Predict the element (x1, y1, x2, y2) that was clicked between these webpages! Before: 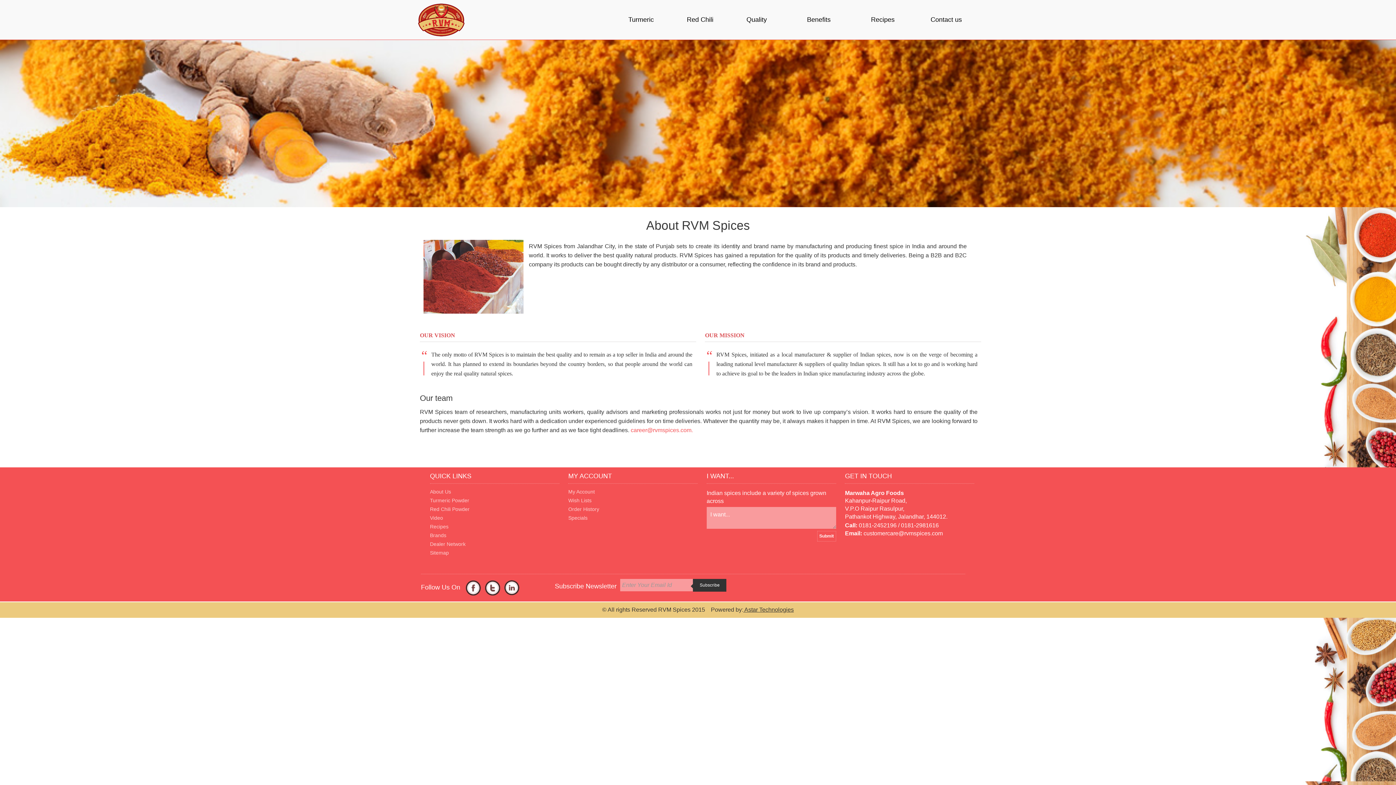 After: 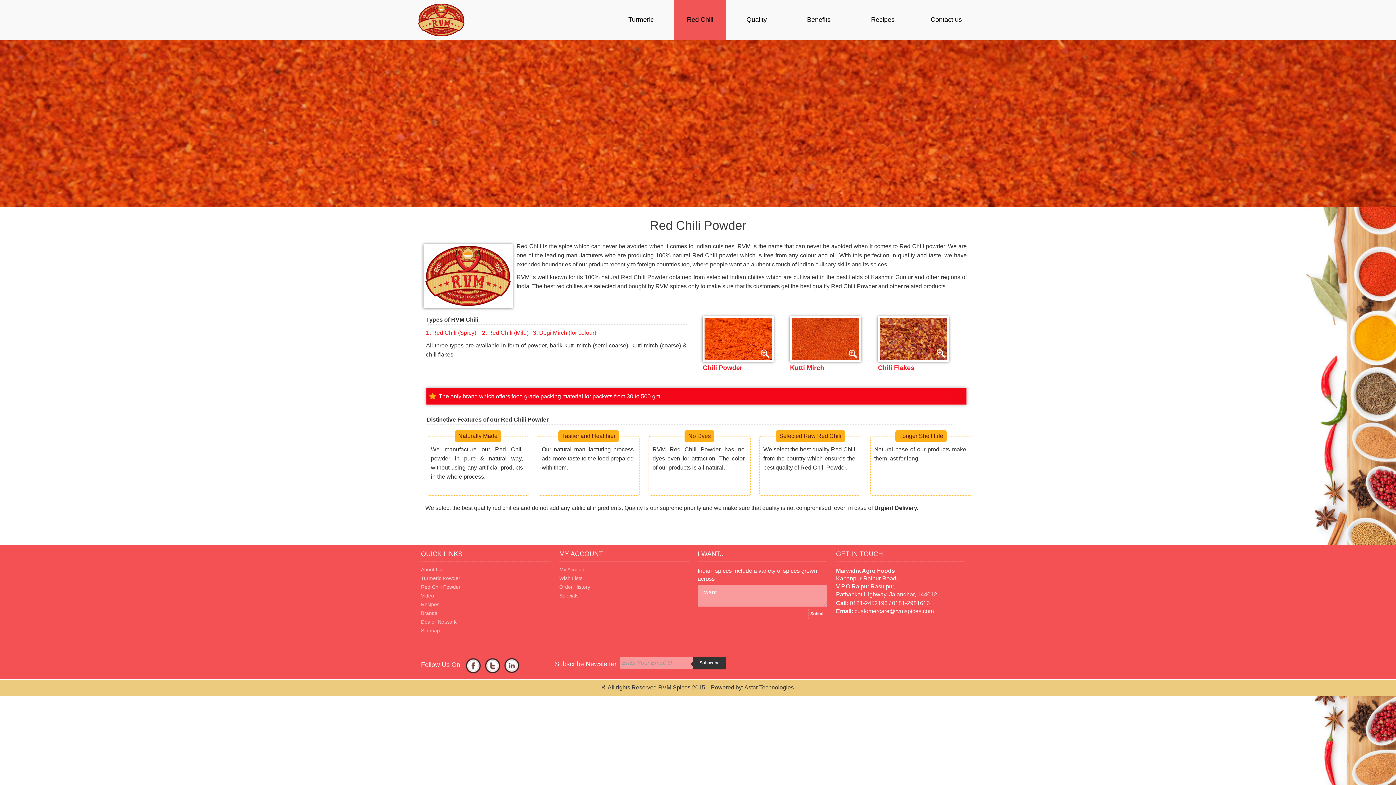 Action: label: Red Chili Powder bbox: (430, 506, 469, 512)